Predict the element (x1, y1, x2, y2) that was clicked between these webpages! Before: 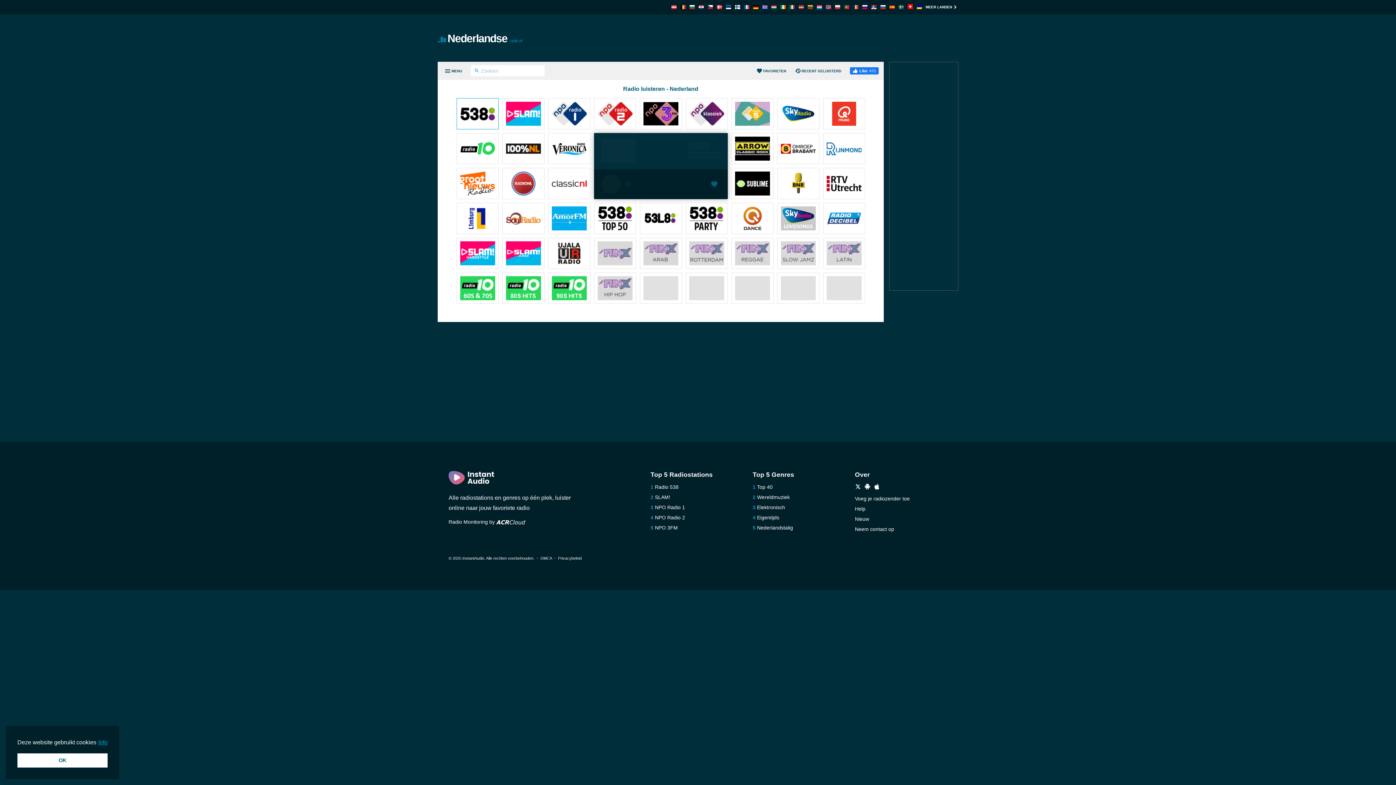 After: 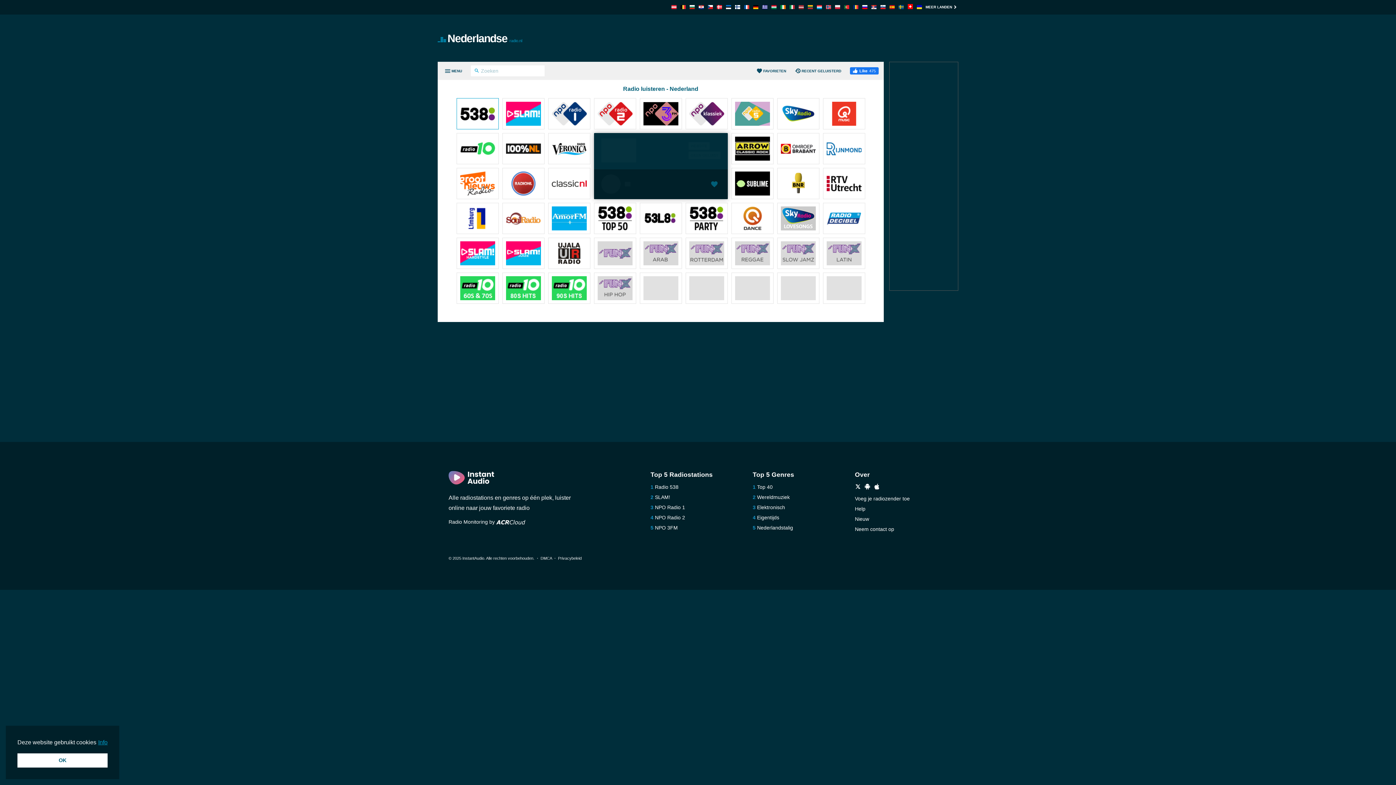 Action: bbox: (460, 136, 495, 162)